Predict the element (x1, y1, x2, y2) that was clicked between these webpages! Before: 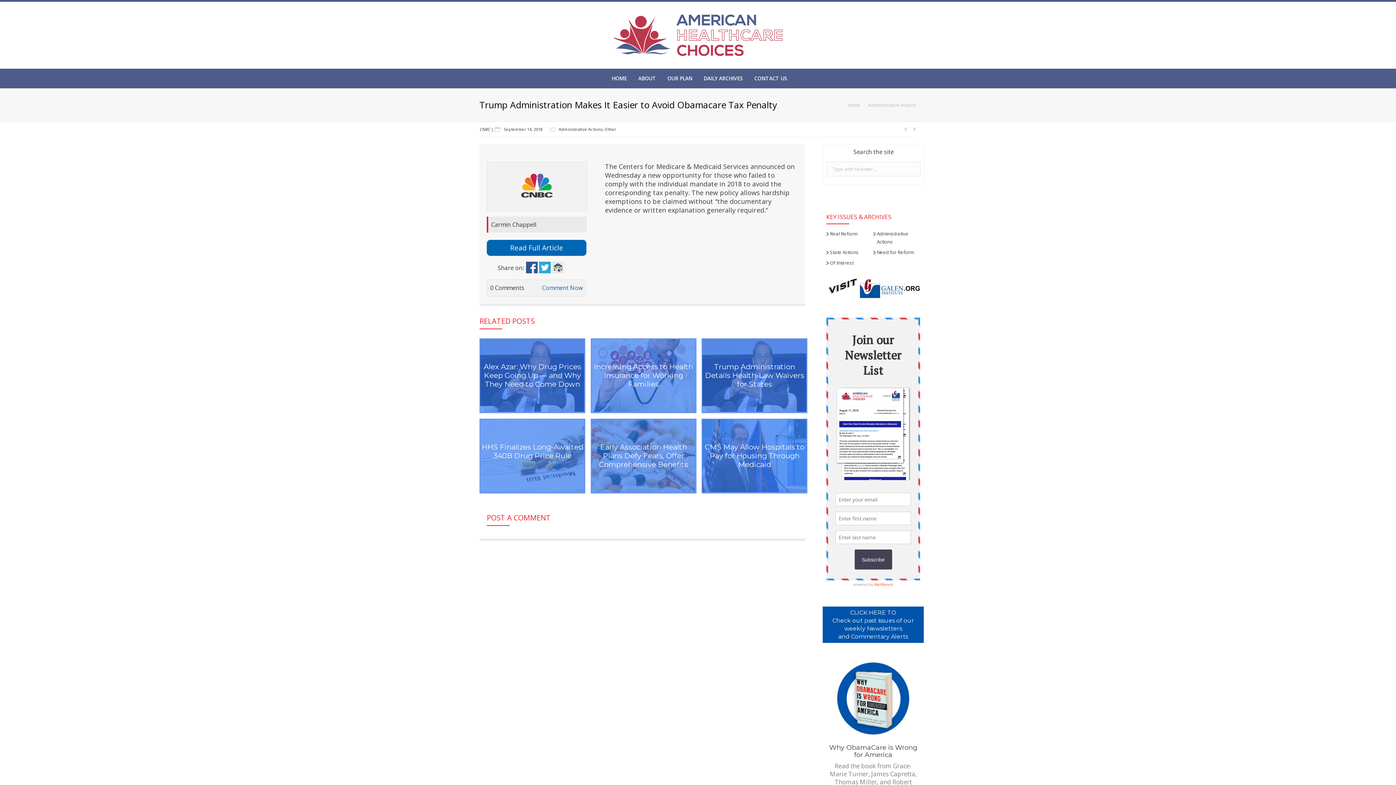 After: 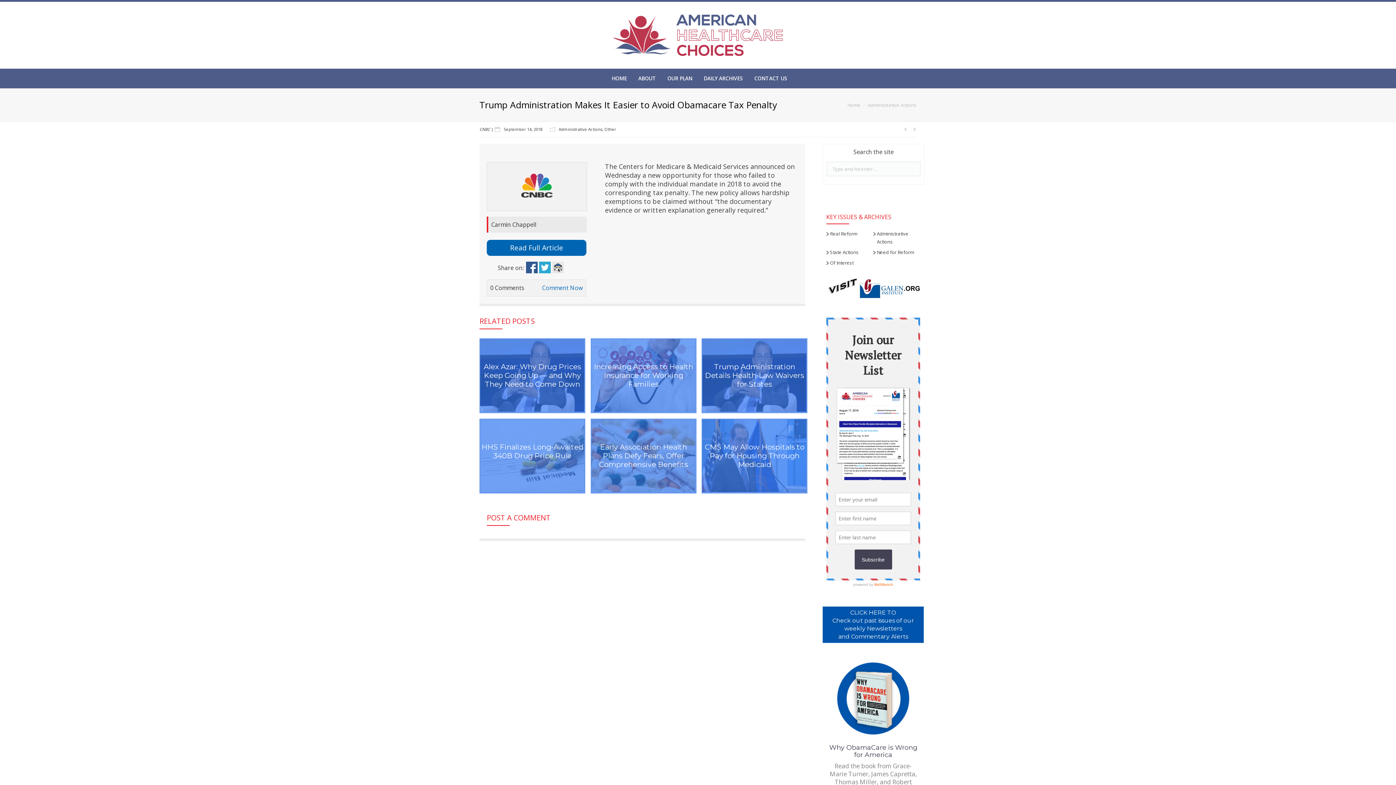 Action: bbox: (837, 729, 909, 736)